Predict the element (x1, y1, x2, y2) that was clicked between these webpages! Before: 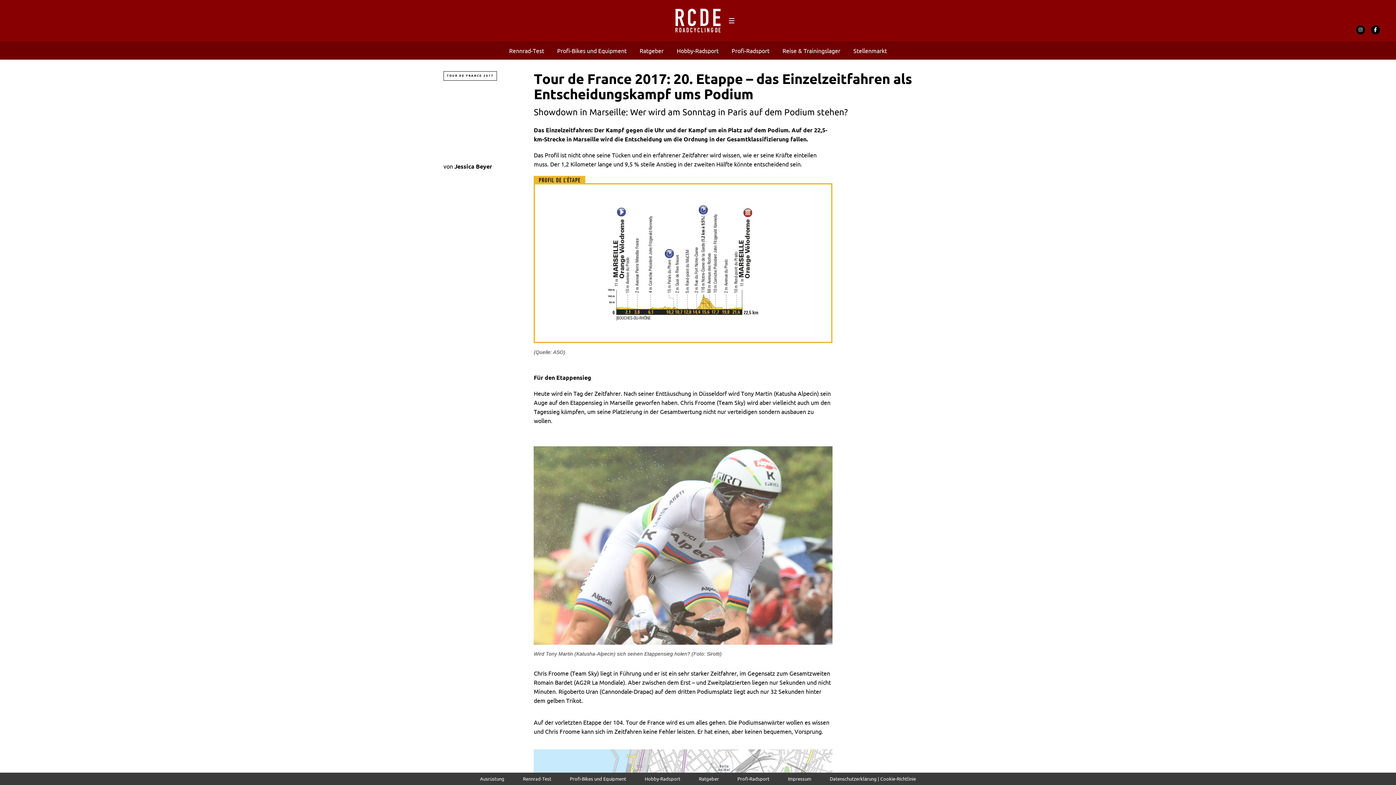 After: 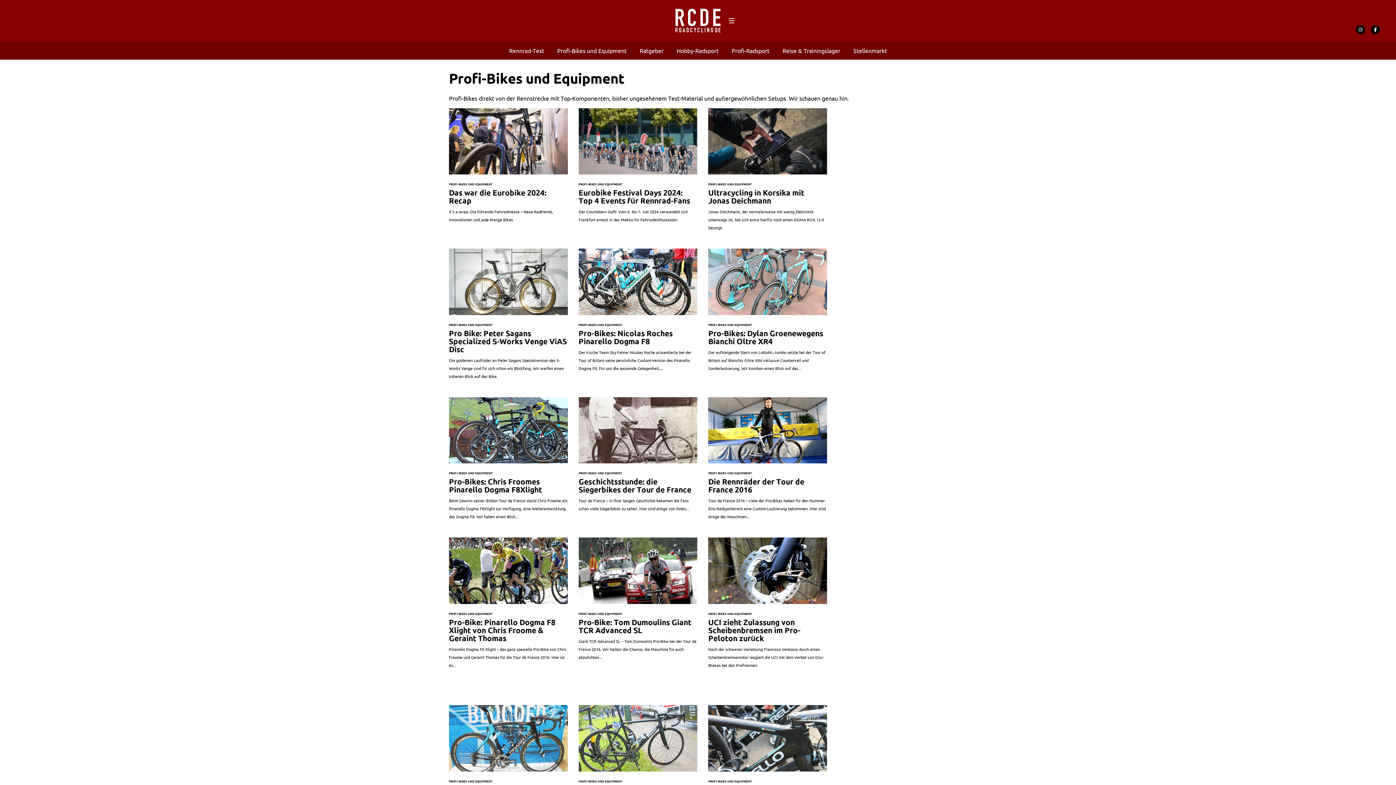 Action: label: Profi-Bikes und Equipment bbox: (570, 776, 626, 781)